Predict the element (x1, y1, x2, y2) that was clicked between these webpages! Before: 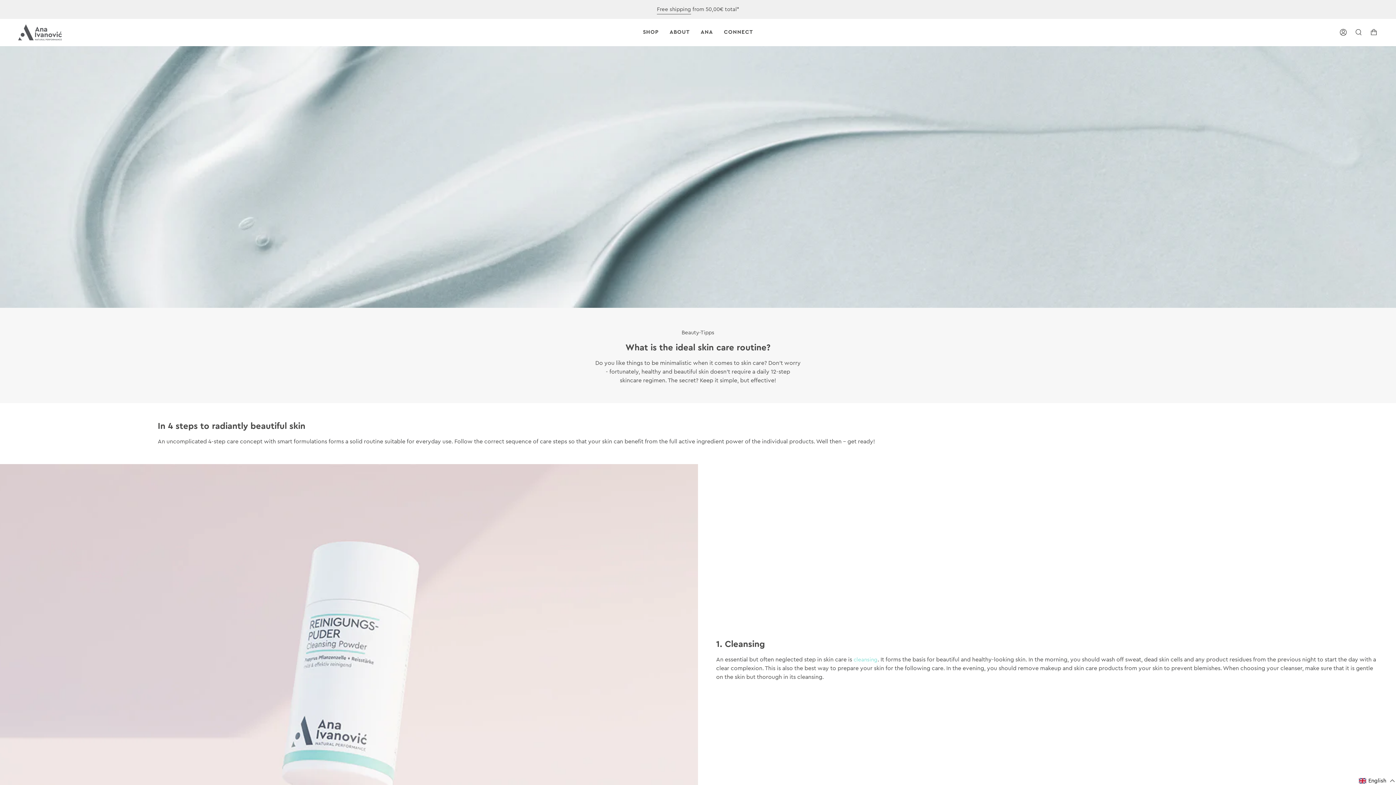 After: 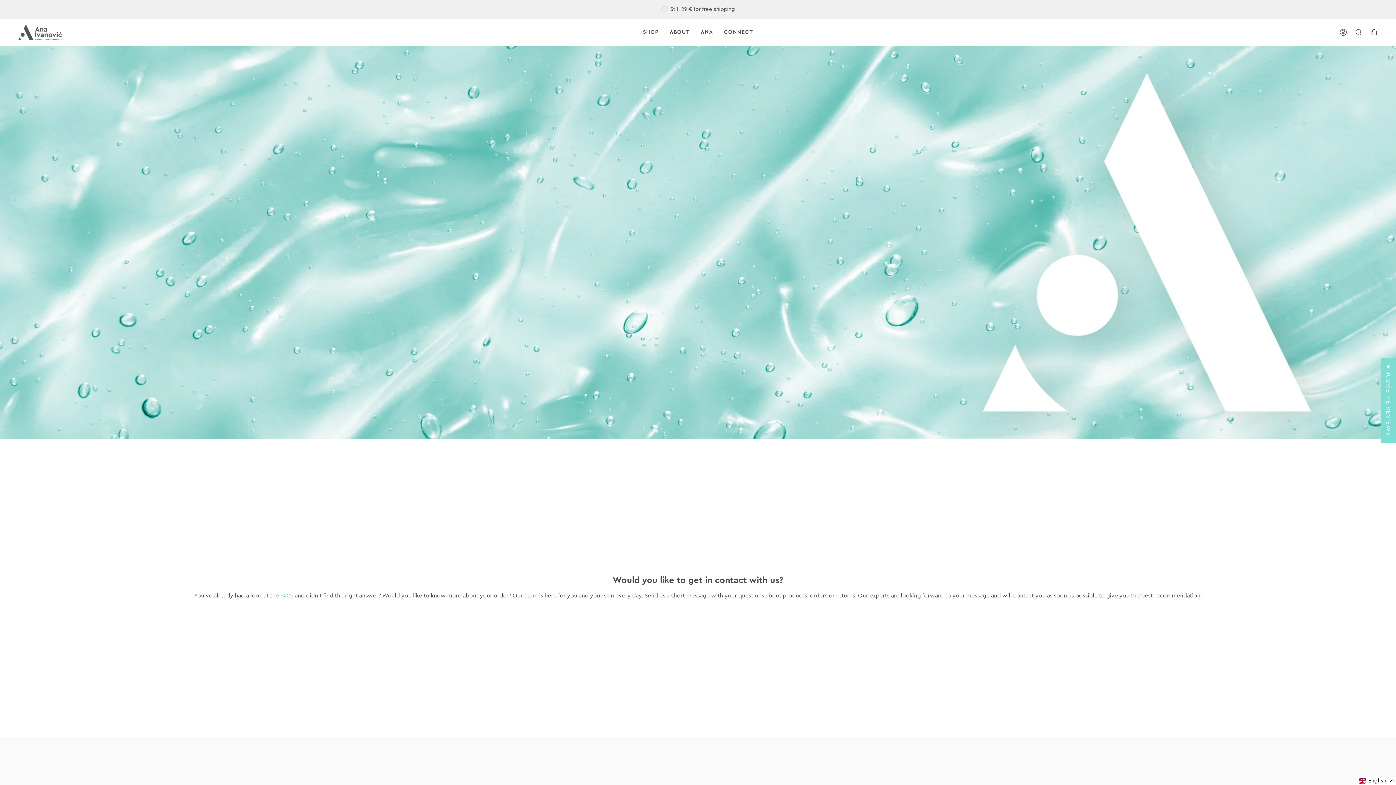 Action: label: CONNECT bbox: (718, 18, 758, 45)